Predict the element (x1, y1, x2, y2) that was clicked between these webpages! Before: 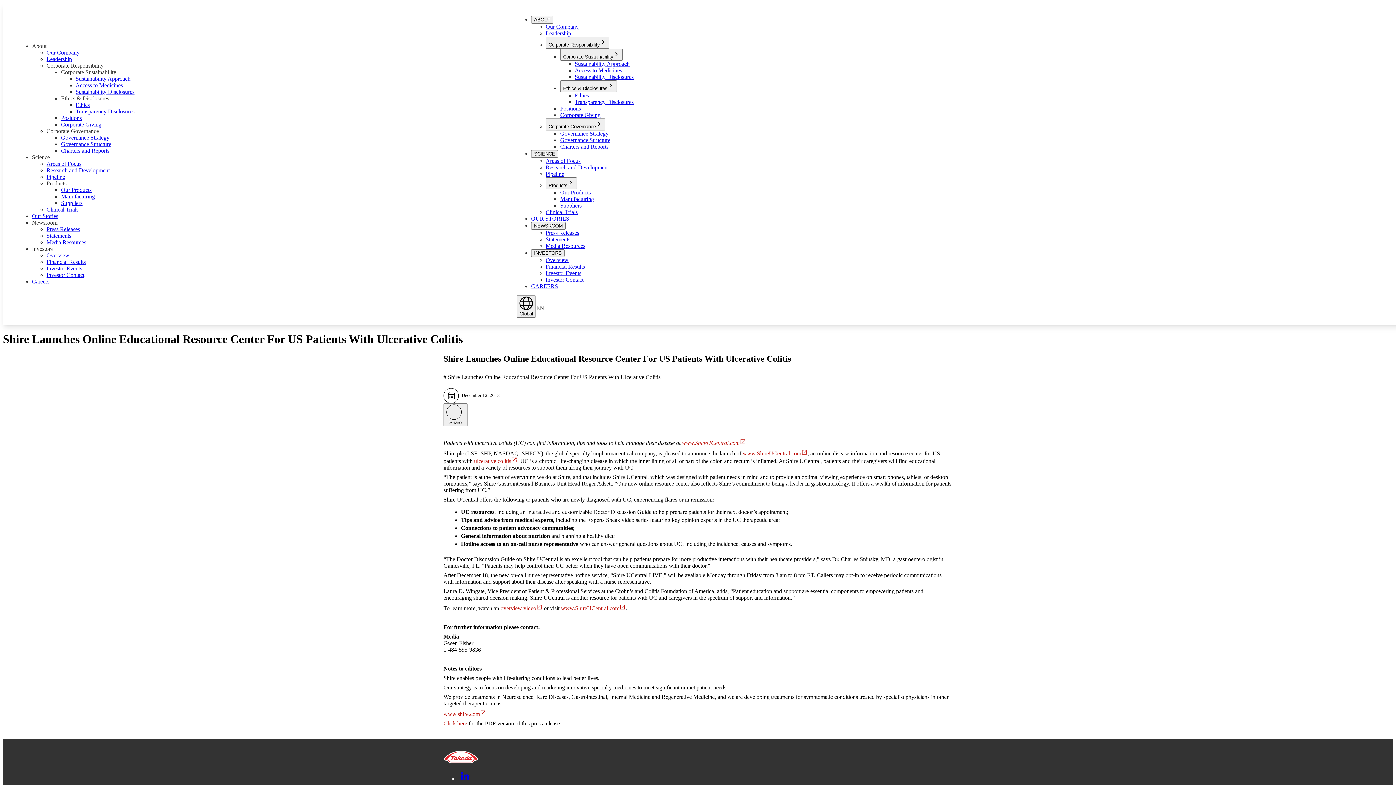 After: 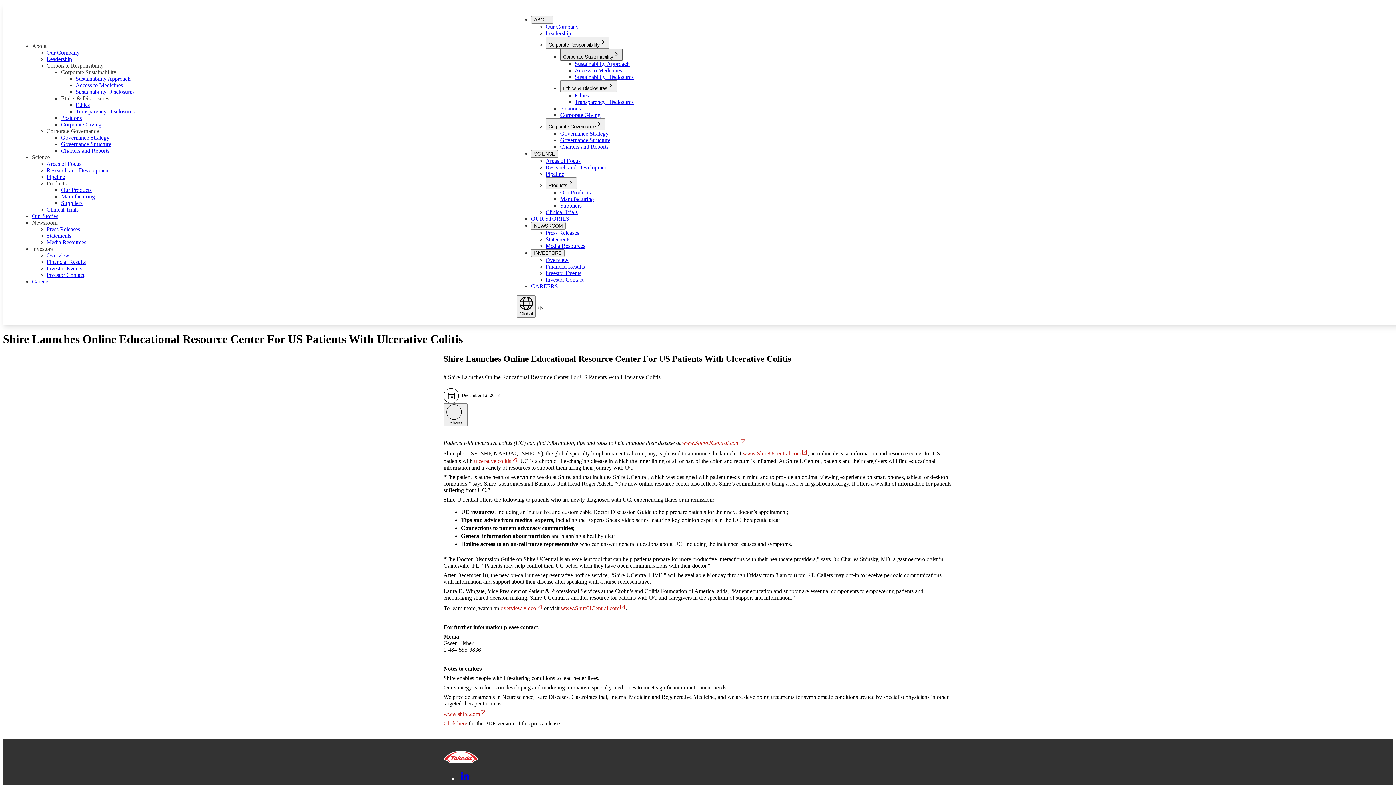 Action: label: Corporate Sustainability bbox: (560, 48, 622, 60)